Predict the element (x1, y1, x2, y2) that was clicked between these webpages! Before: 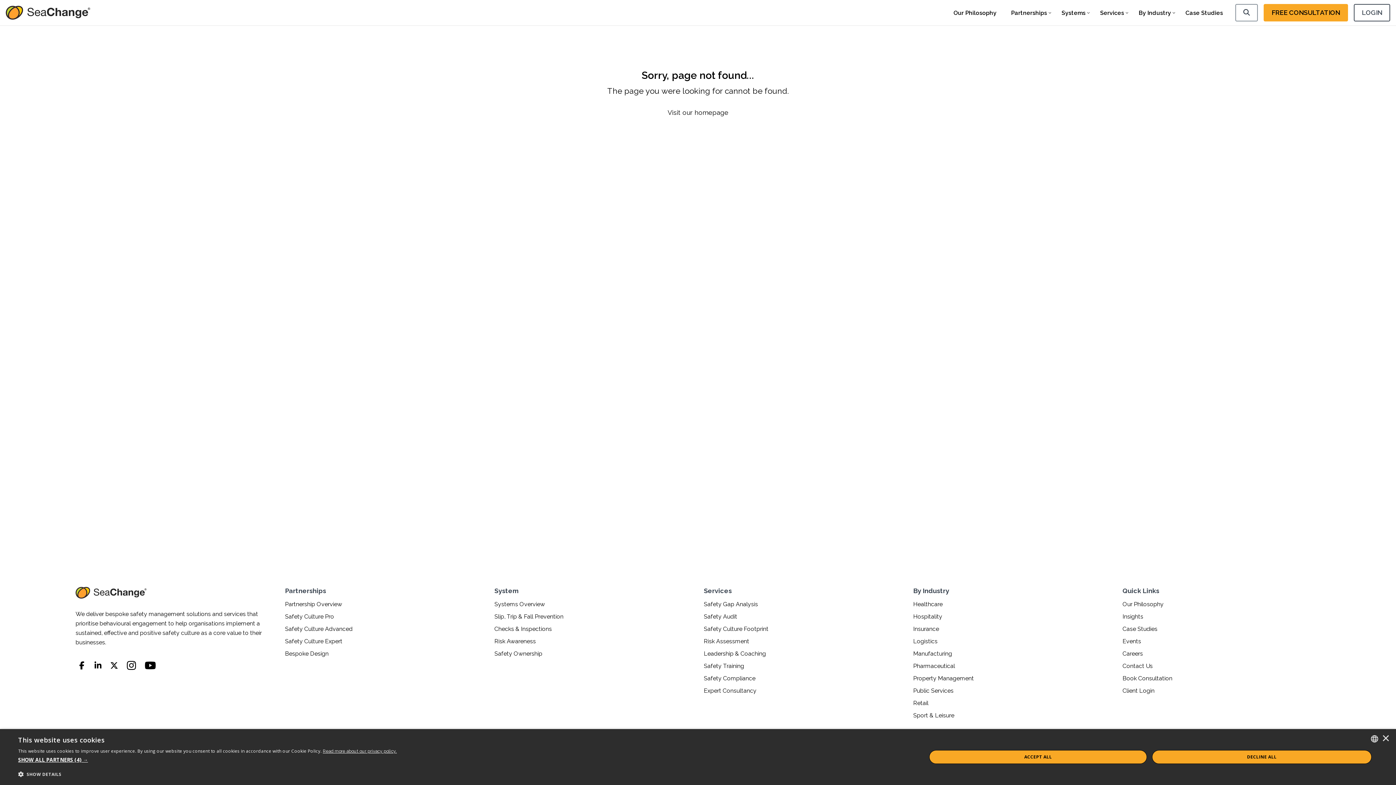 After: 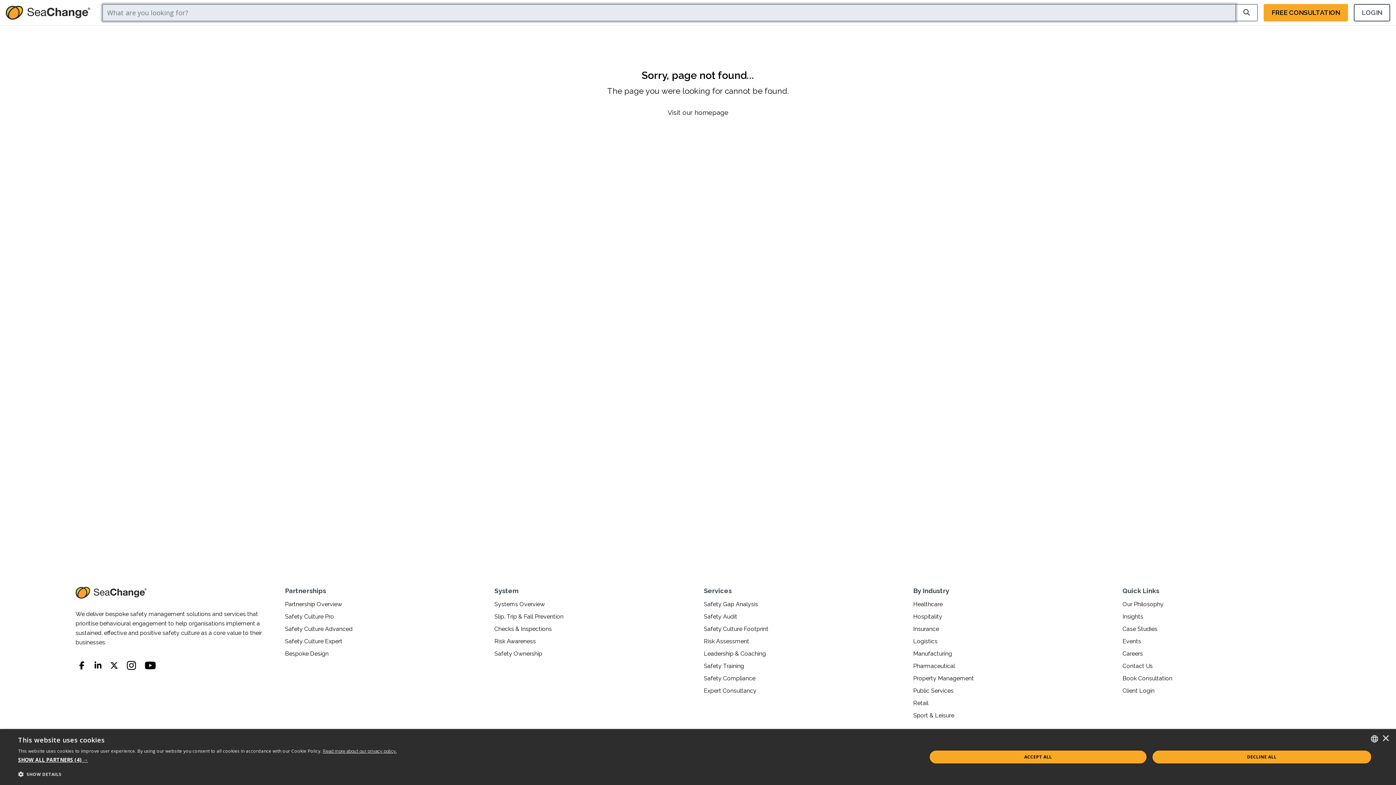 Action: bbox: (1235, 4, 1258, 21) label: search